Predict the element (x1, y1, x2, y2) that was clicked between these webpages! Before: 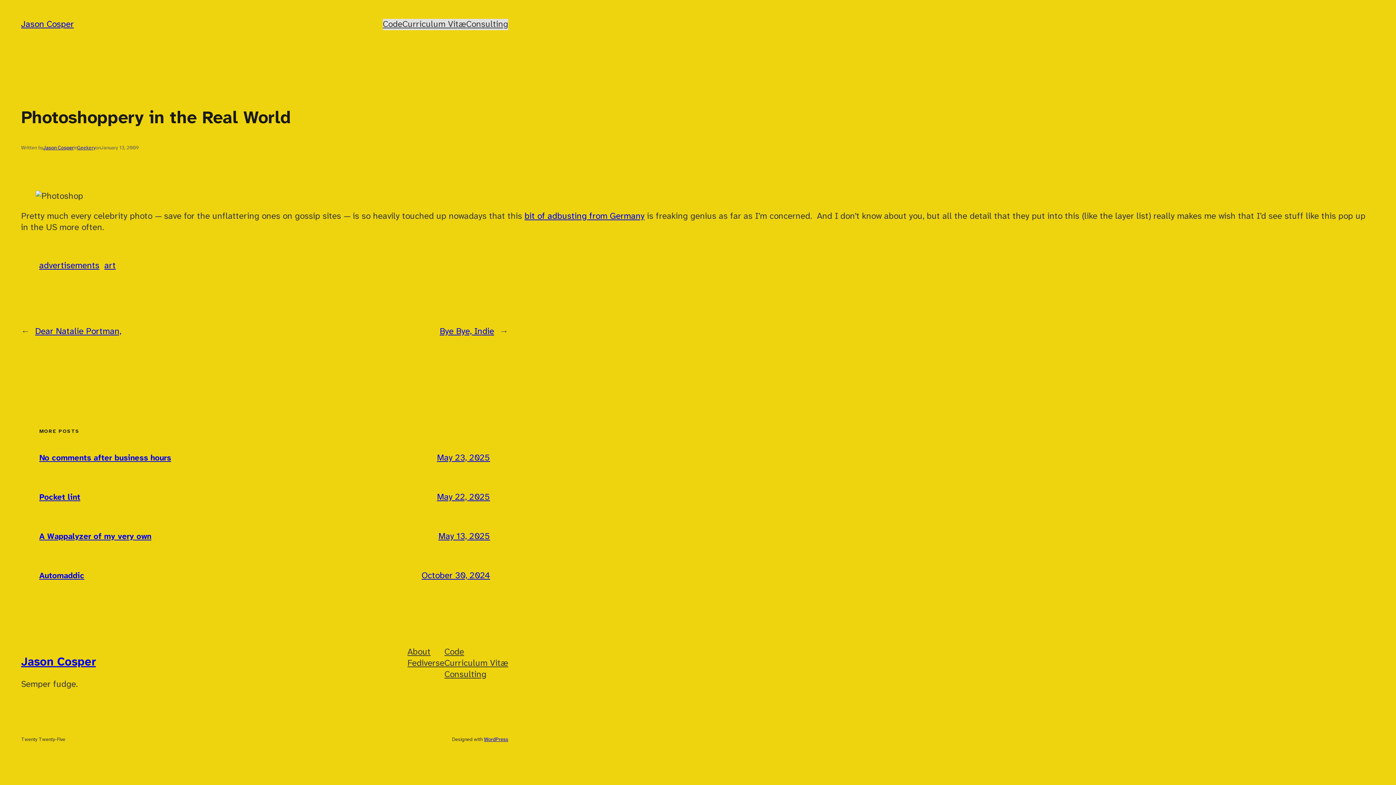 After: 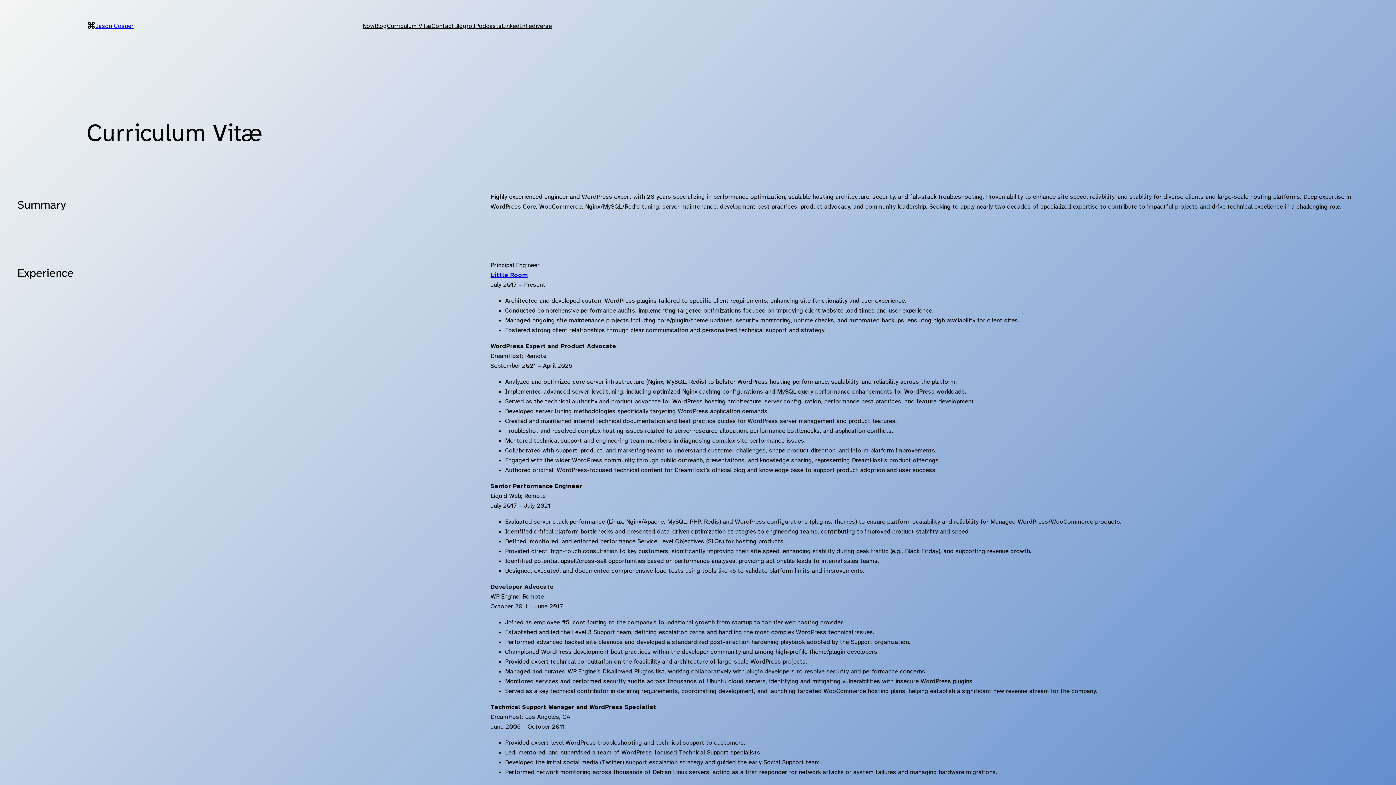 Action: label: Curriculum Vitæ bbox: (402, 18, 466, 30)